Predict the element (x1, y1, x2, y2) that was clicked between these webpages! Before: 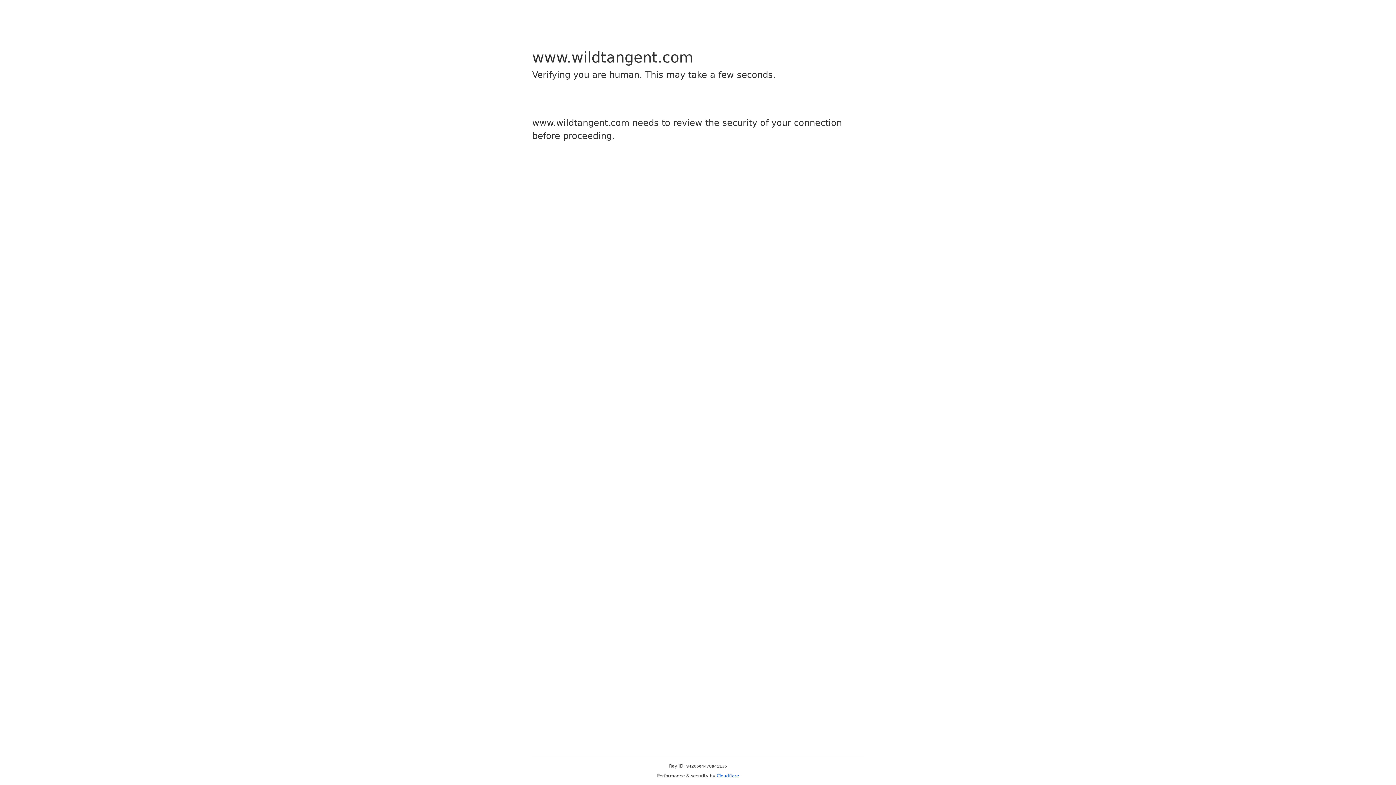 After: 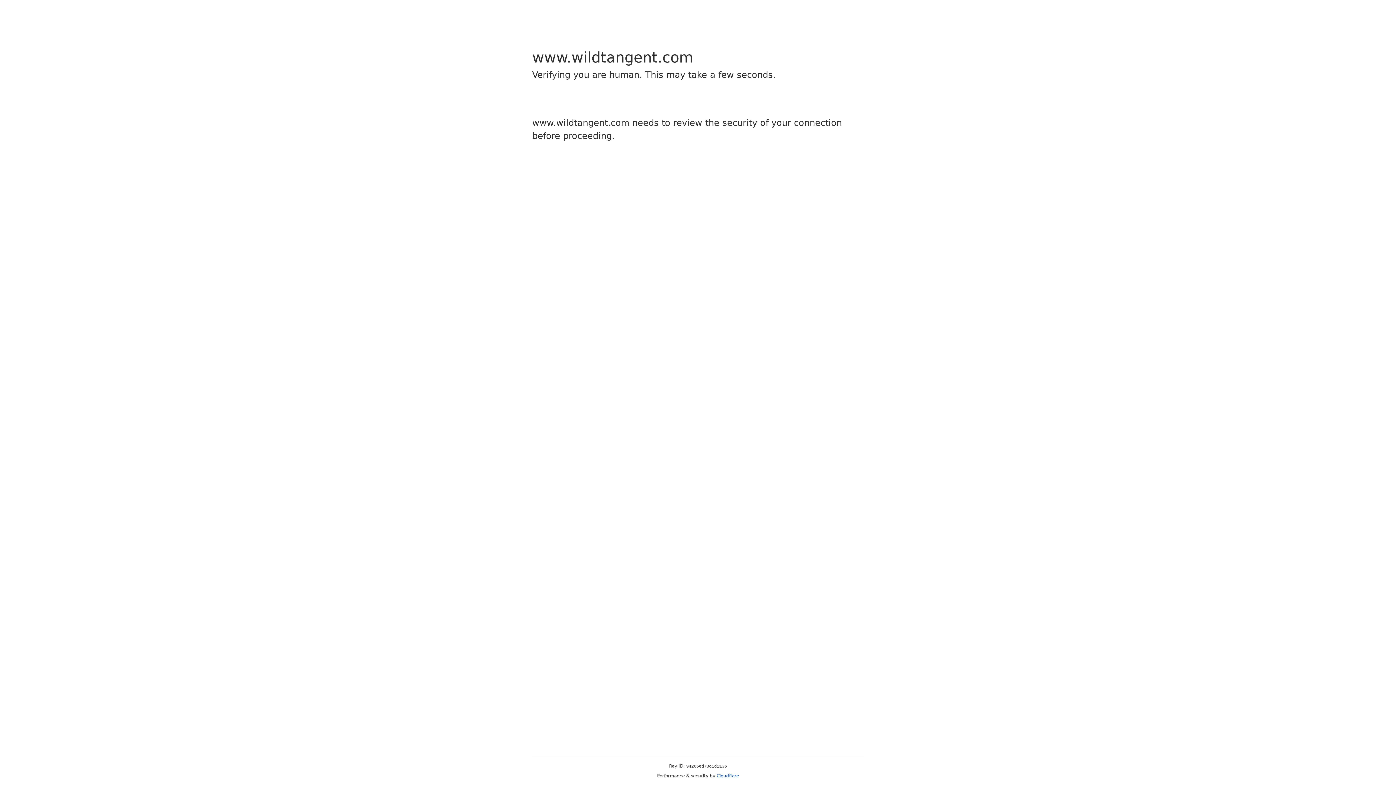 Action: bbox: (716, 773, 739, 778) label: Cloudflare